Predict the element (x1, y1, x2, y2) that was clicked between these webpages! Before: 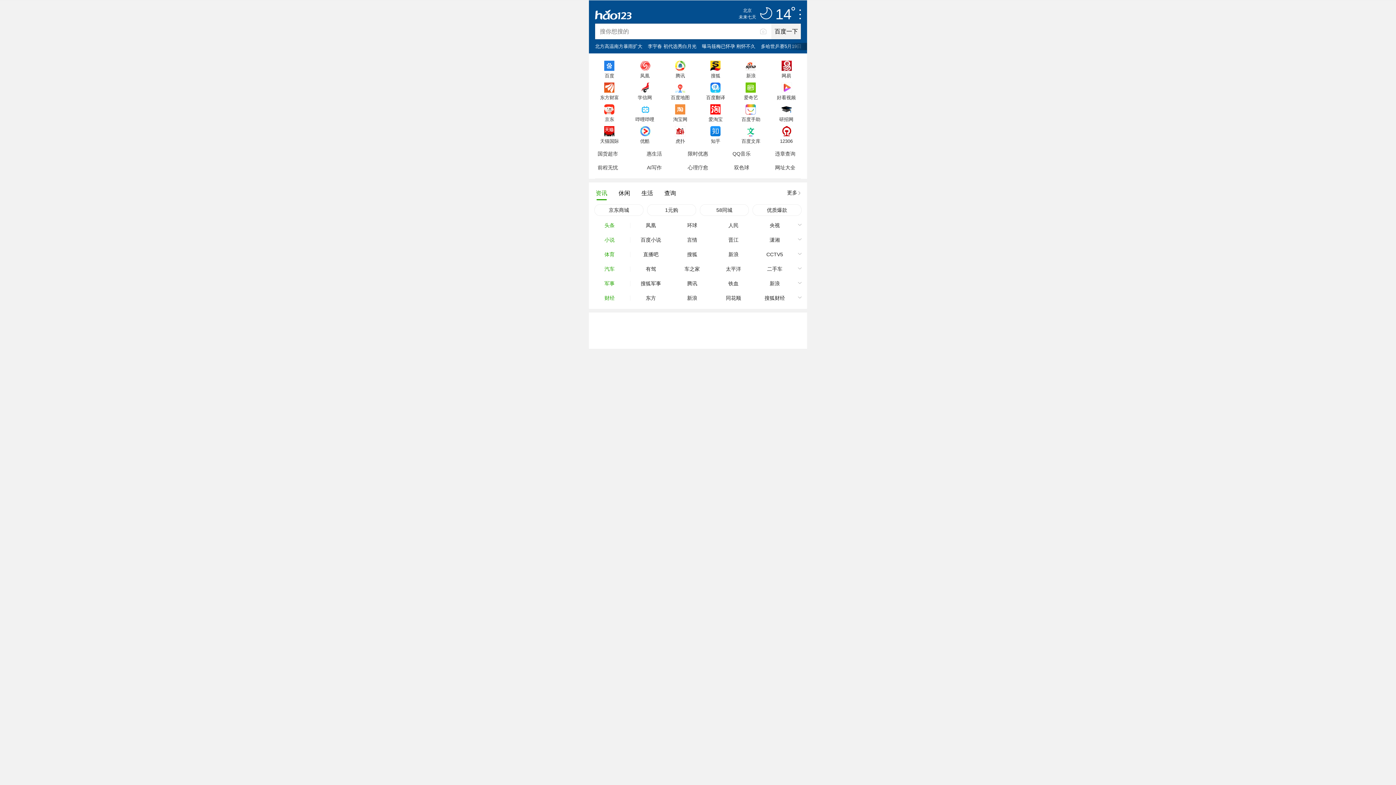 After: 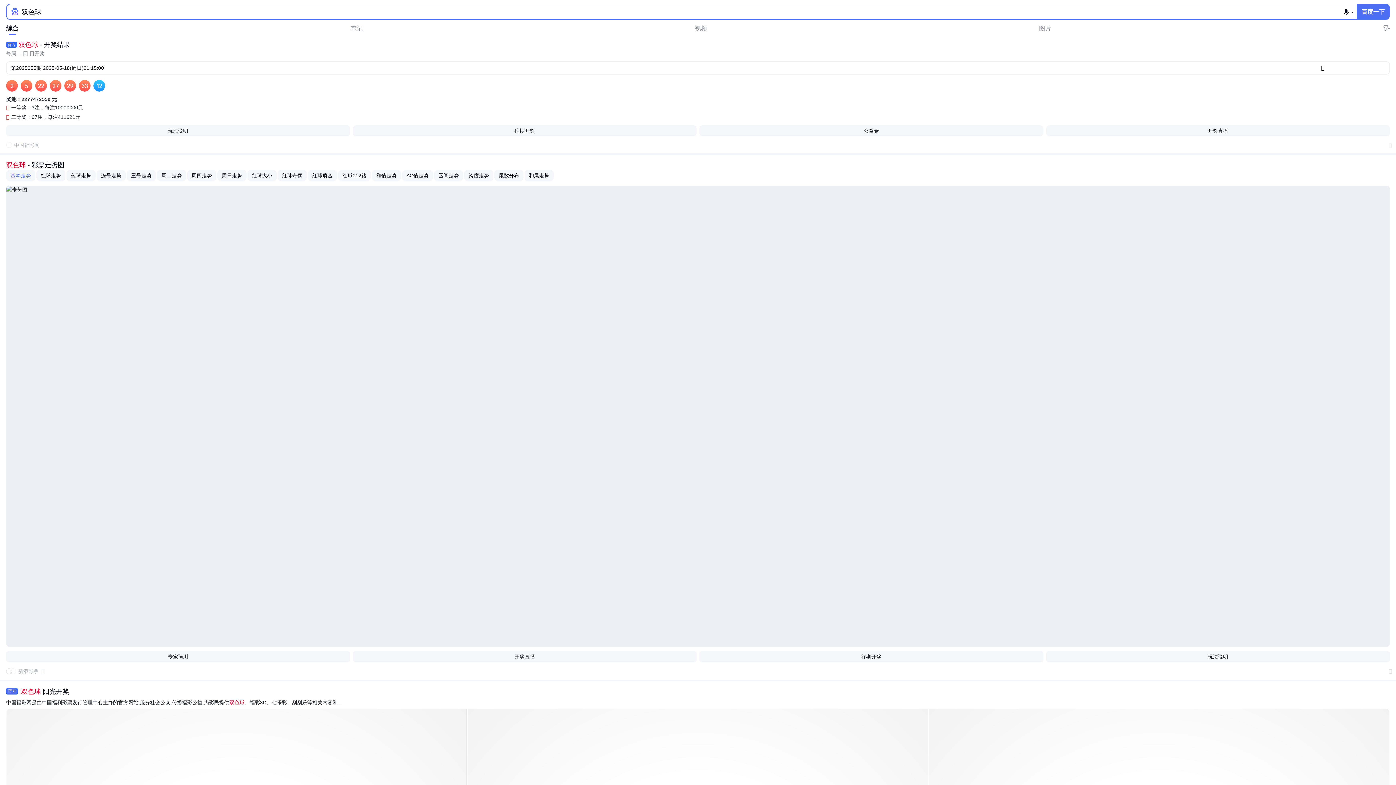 Action: label: 双色球 bbox: (720, 161, 763, 174)